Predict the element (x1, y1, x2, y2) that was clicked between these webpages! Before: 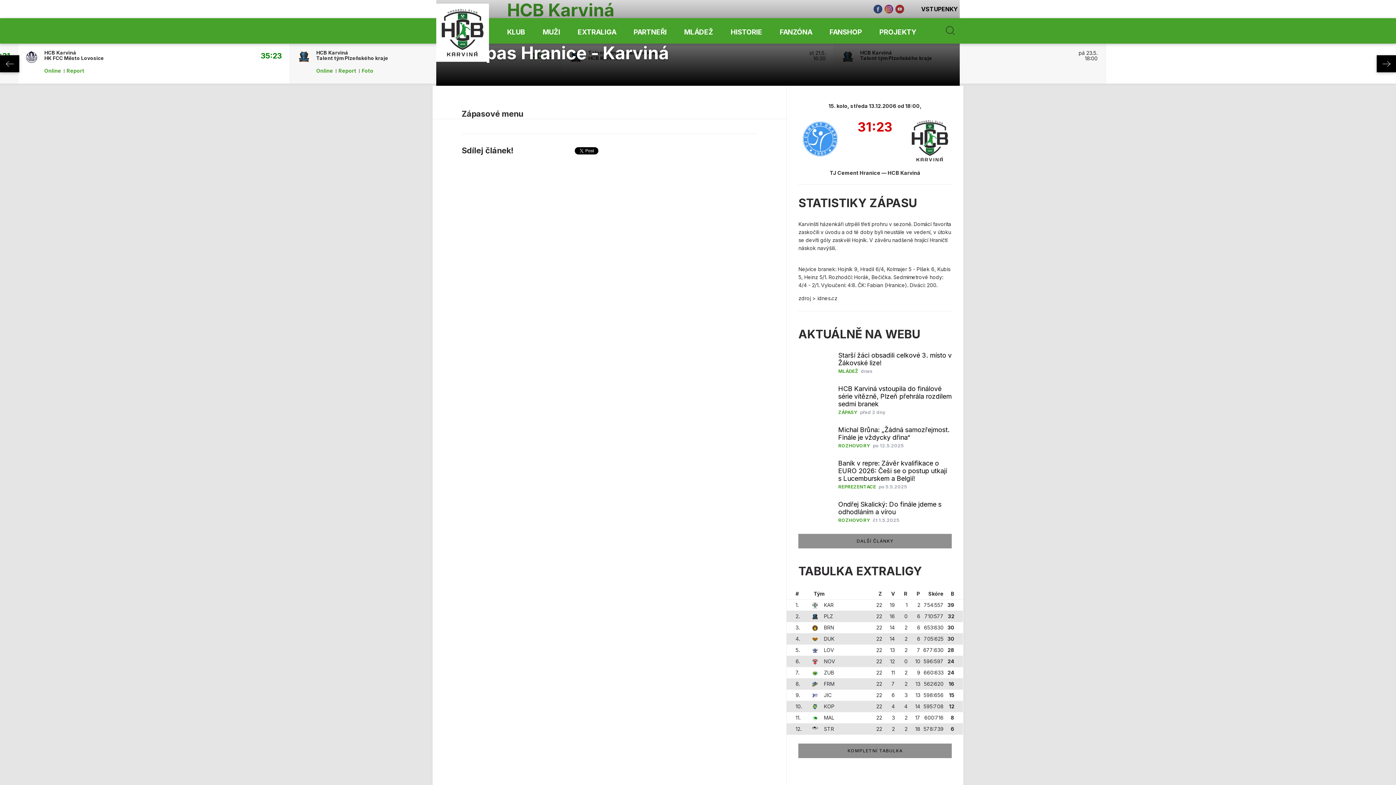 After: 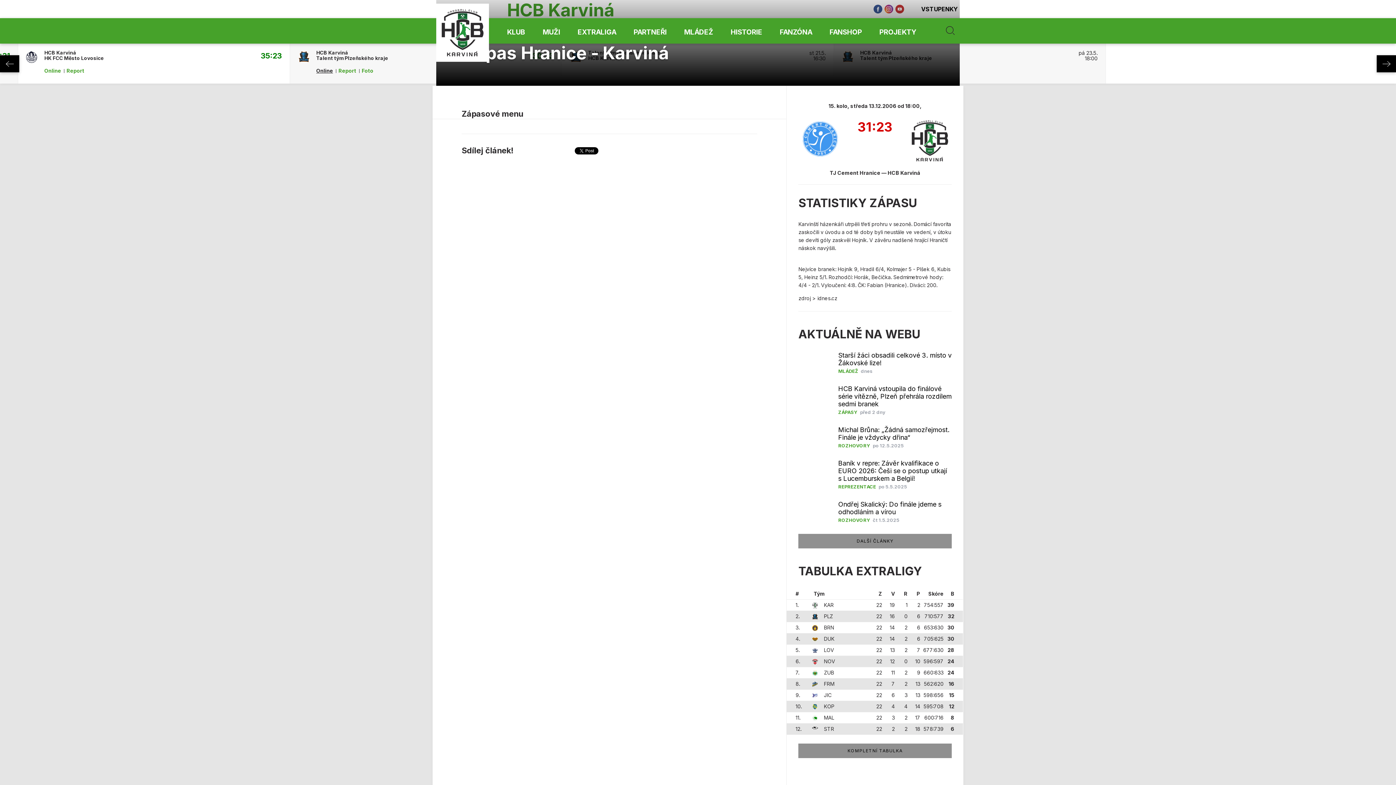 Action: bbox: (316, 68, 334, 73) label: Online